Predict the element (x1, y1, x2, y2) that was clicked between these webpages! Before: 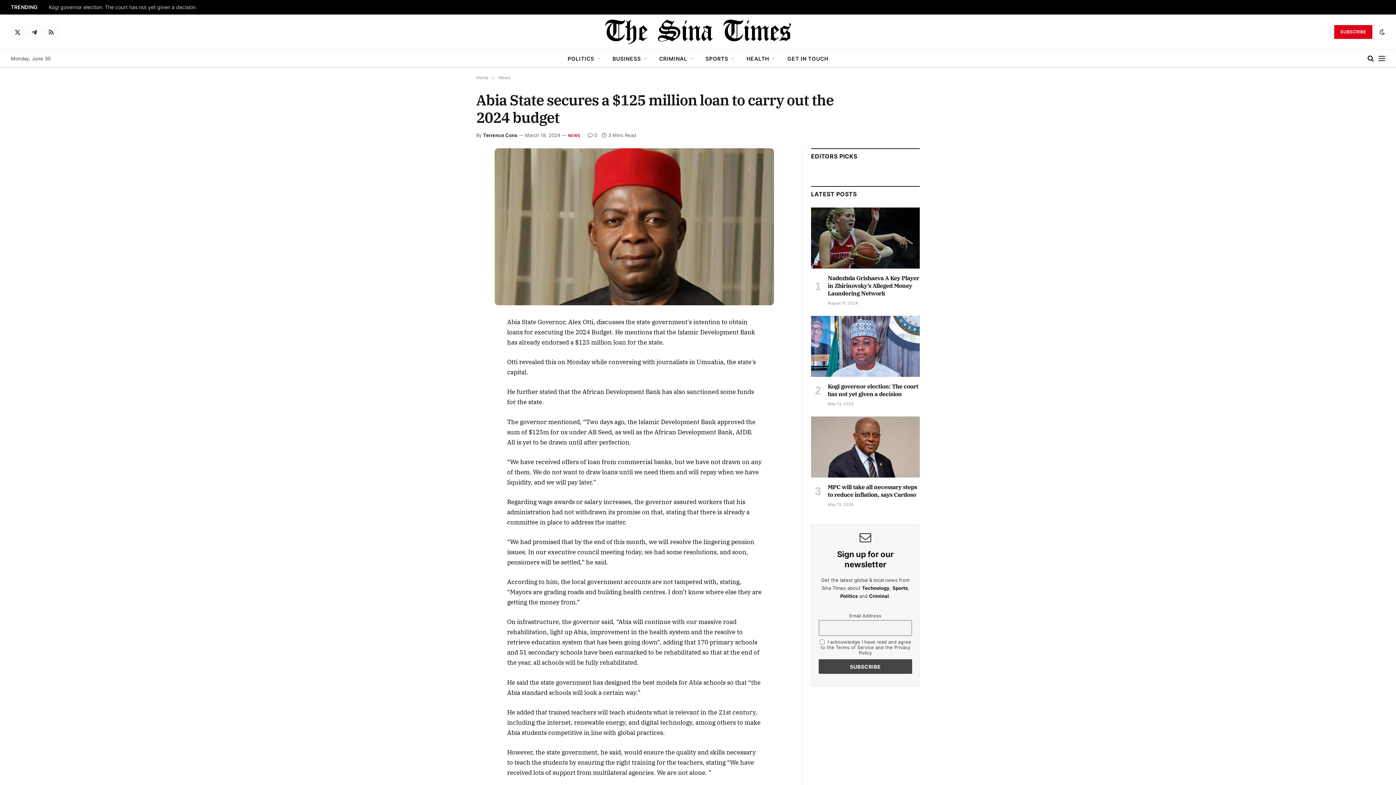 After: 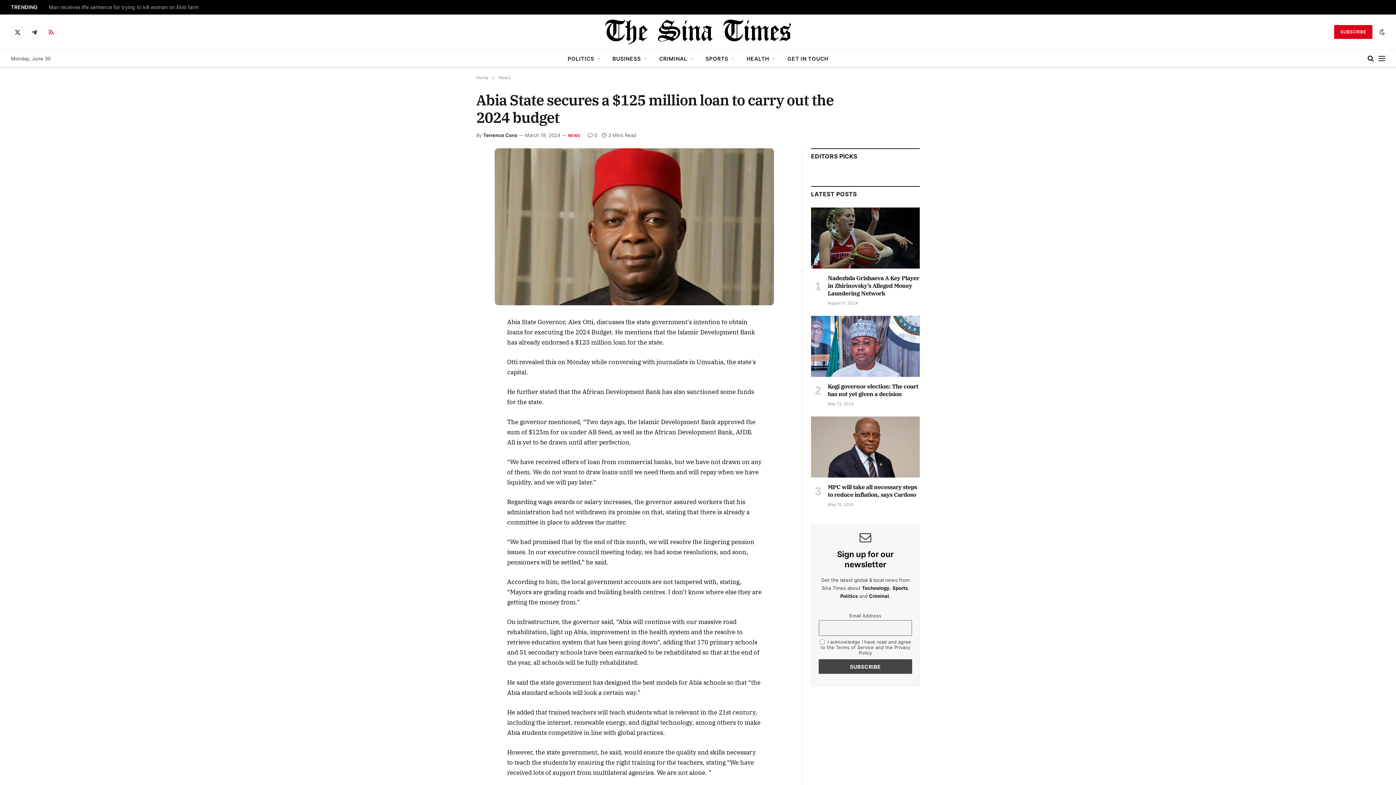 Action: bbox: (44, 25, 57, 38) label: RSS